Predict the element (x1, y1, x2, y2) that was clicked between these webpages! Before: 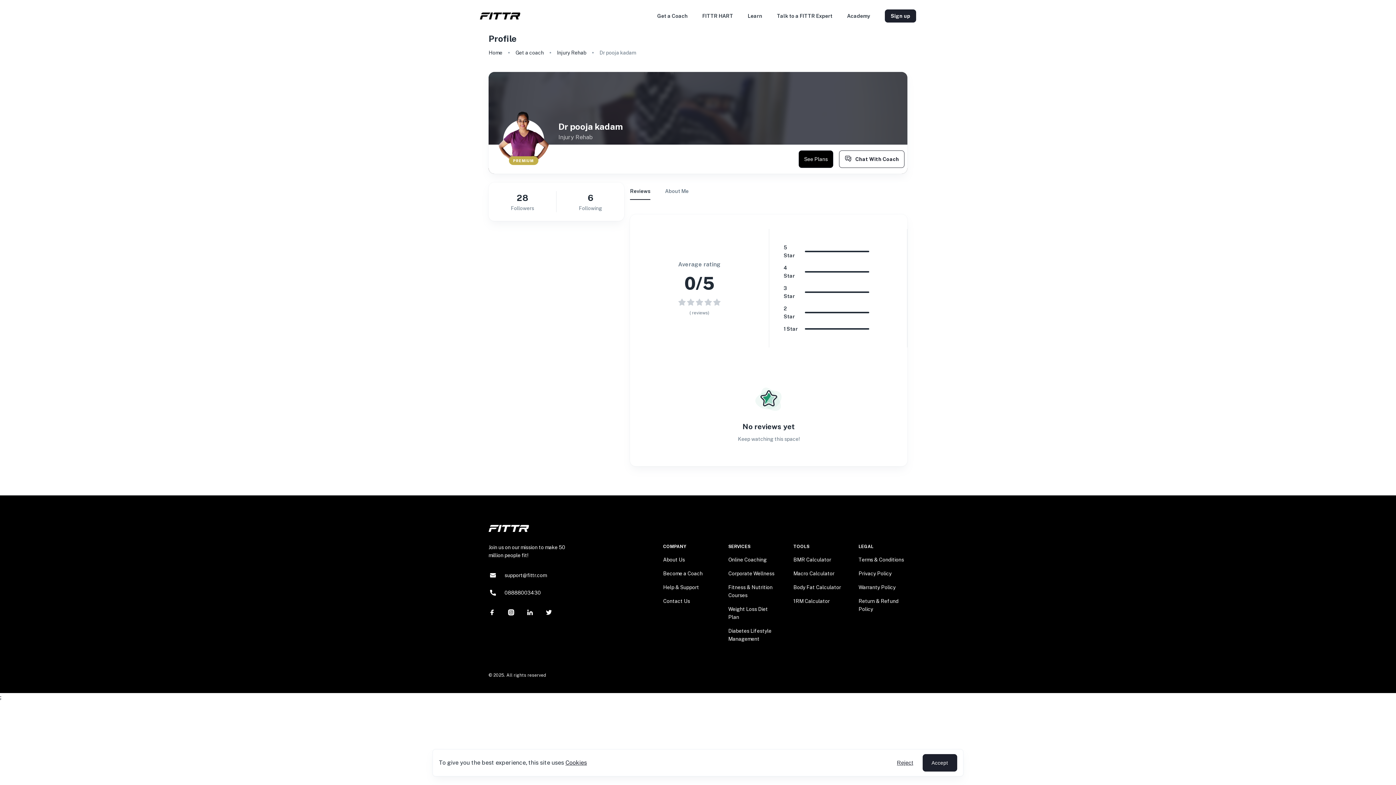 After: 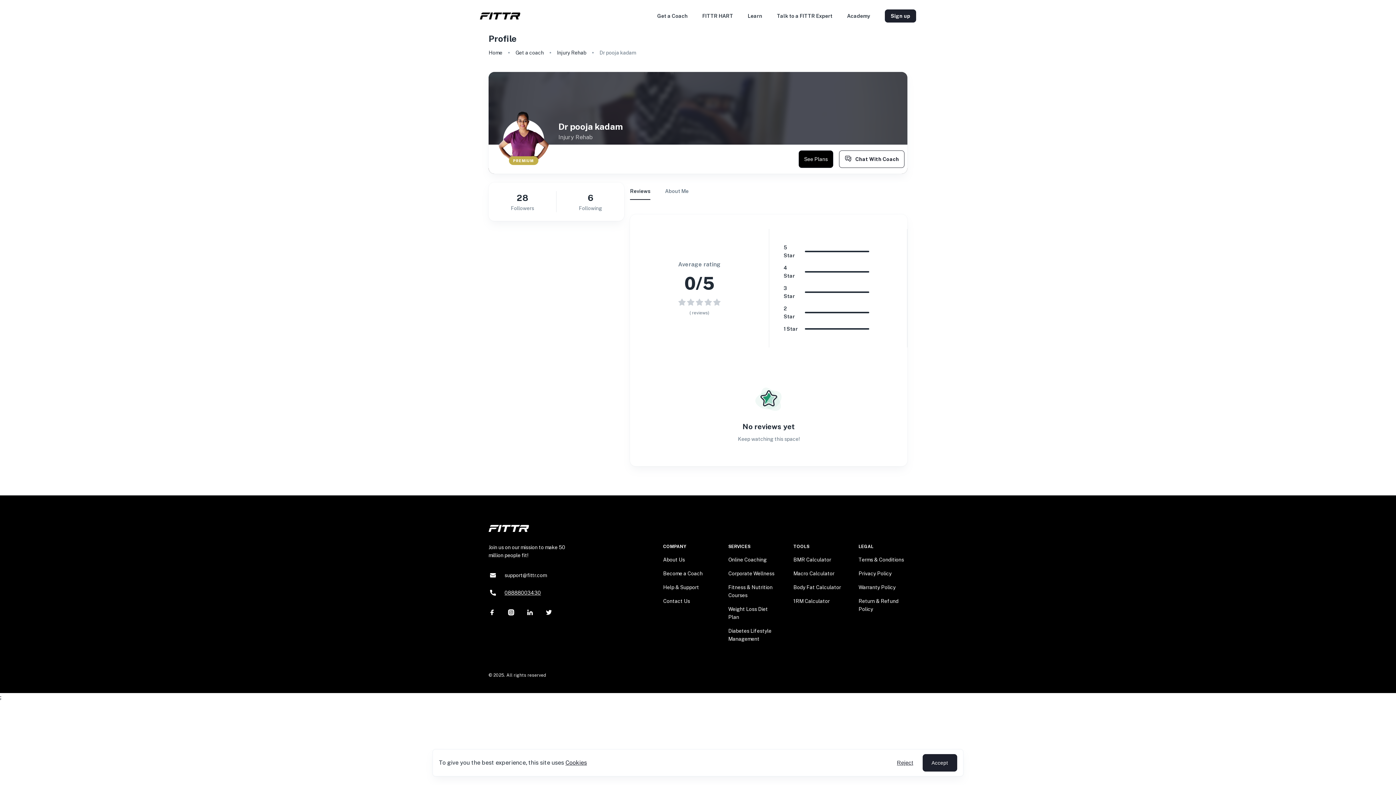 Action: bbox: (504, 589, 541, 597) label: 08888003430